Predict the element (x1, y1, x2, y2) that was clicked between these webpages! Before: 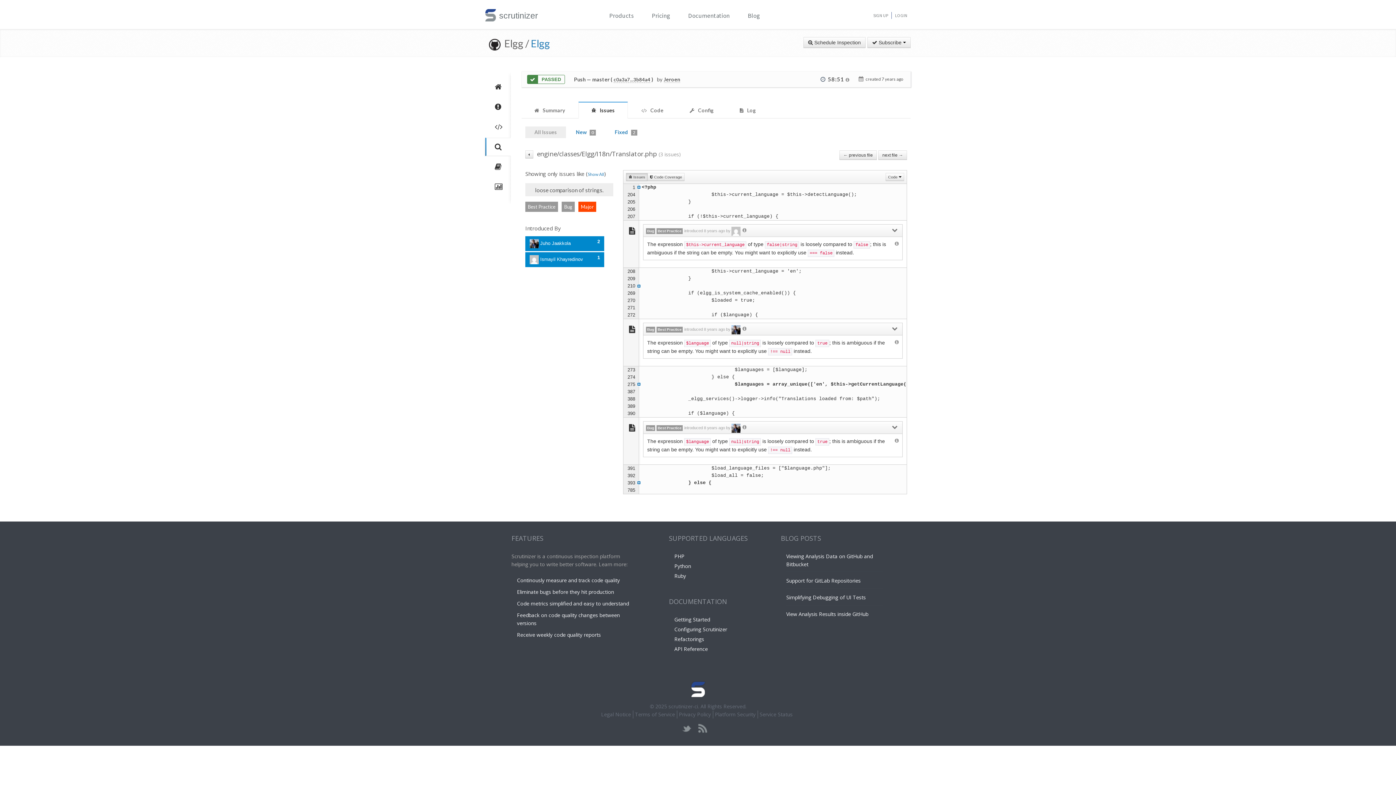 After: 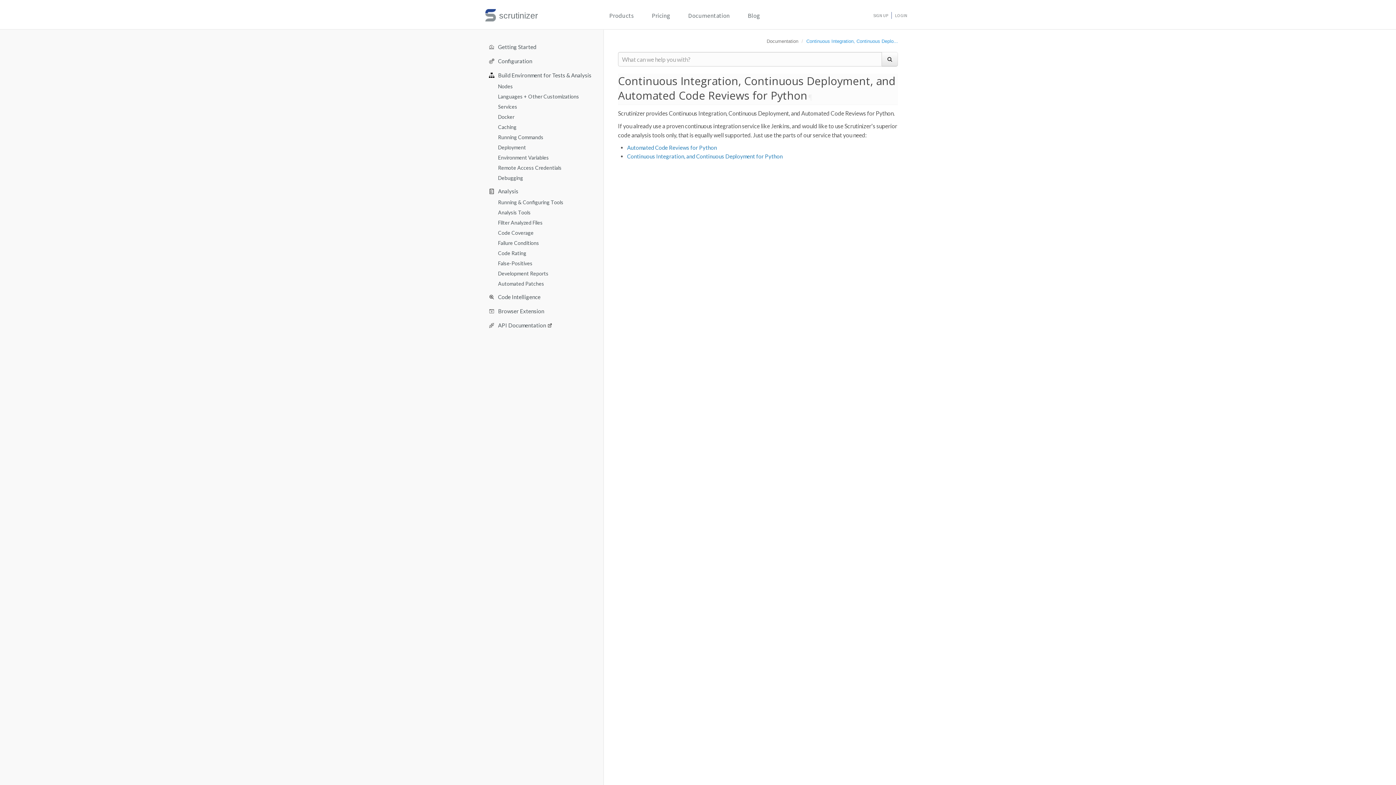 Action: bbox: (674, 562, 691, 569) label: Python